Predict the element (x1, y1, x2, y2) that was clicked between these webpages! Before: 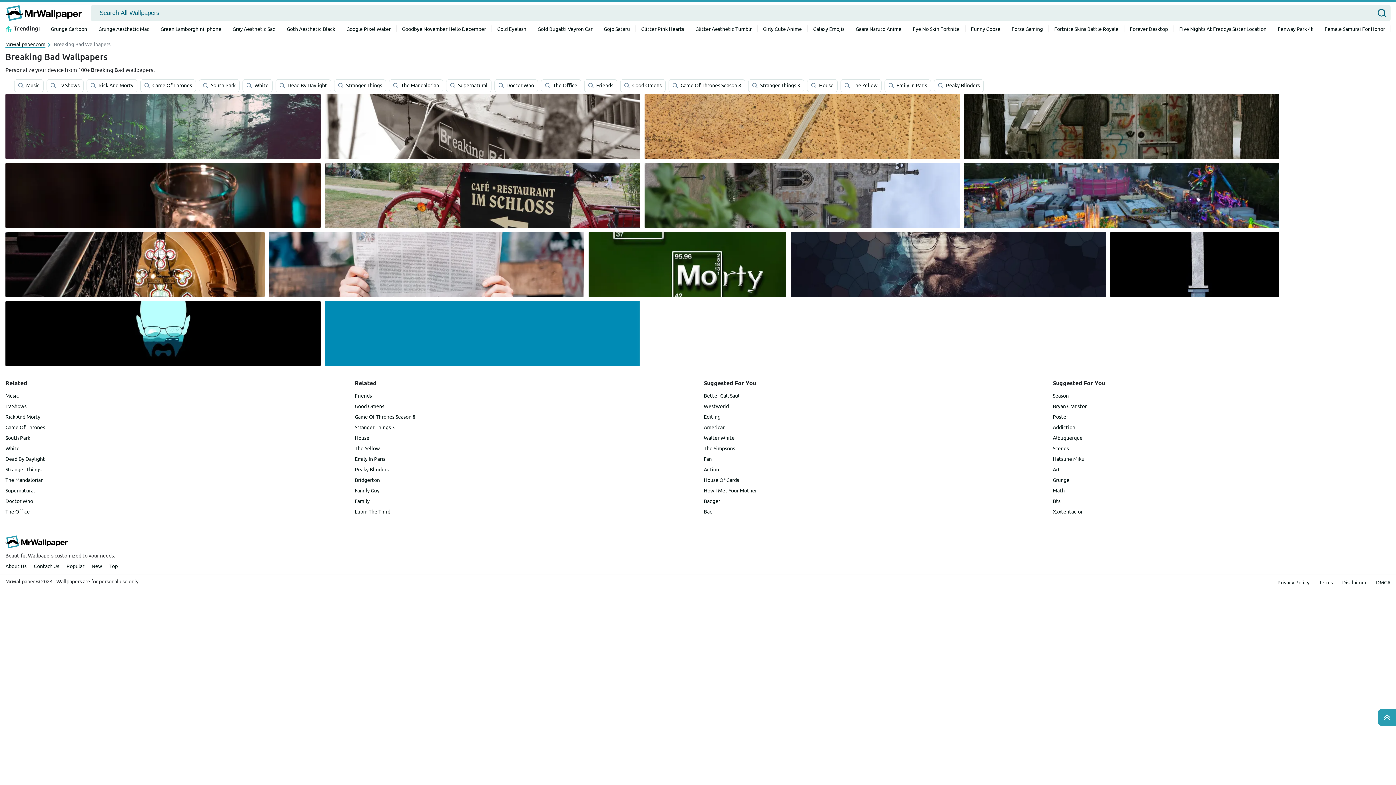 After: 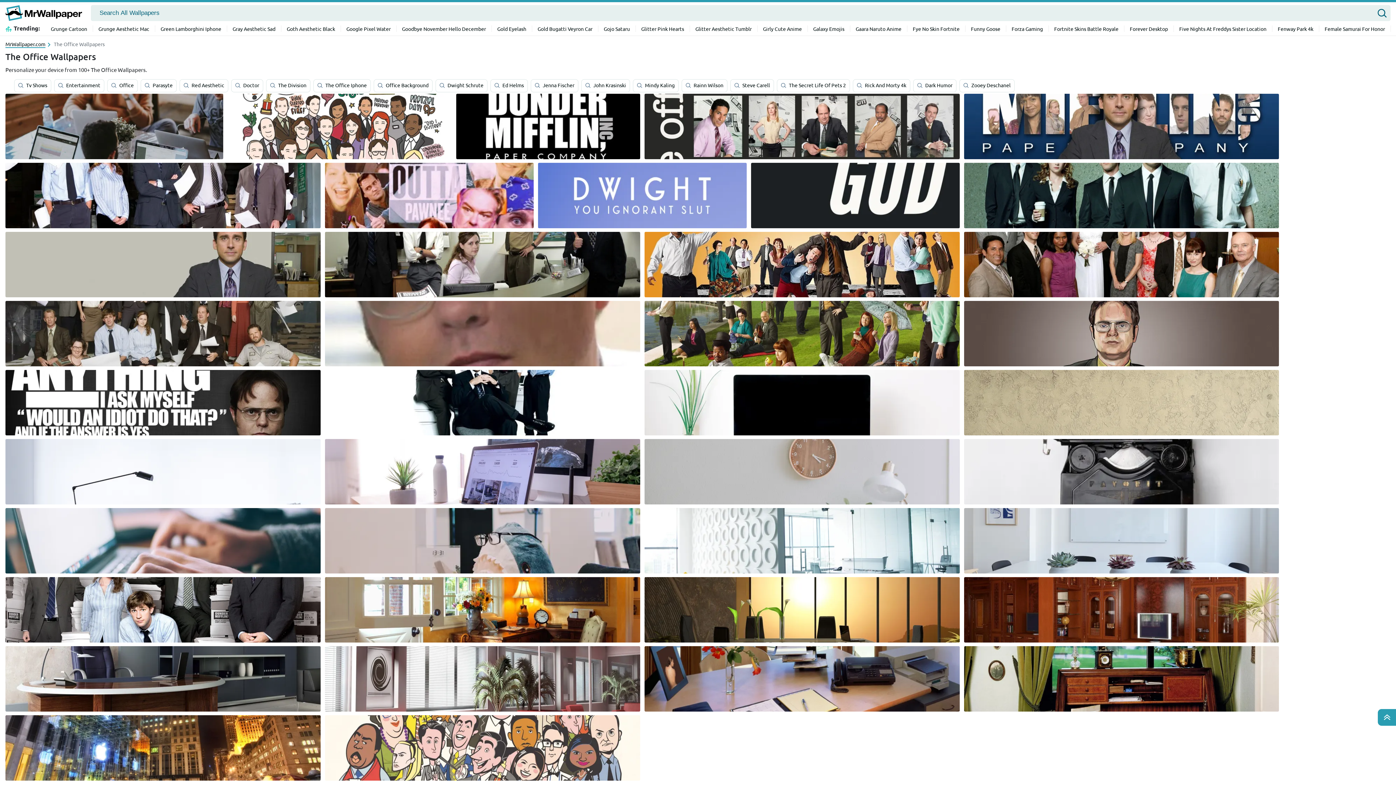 Action: bbox: (5, 508, 29, 514) label: The Office